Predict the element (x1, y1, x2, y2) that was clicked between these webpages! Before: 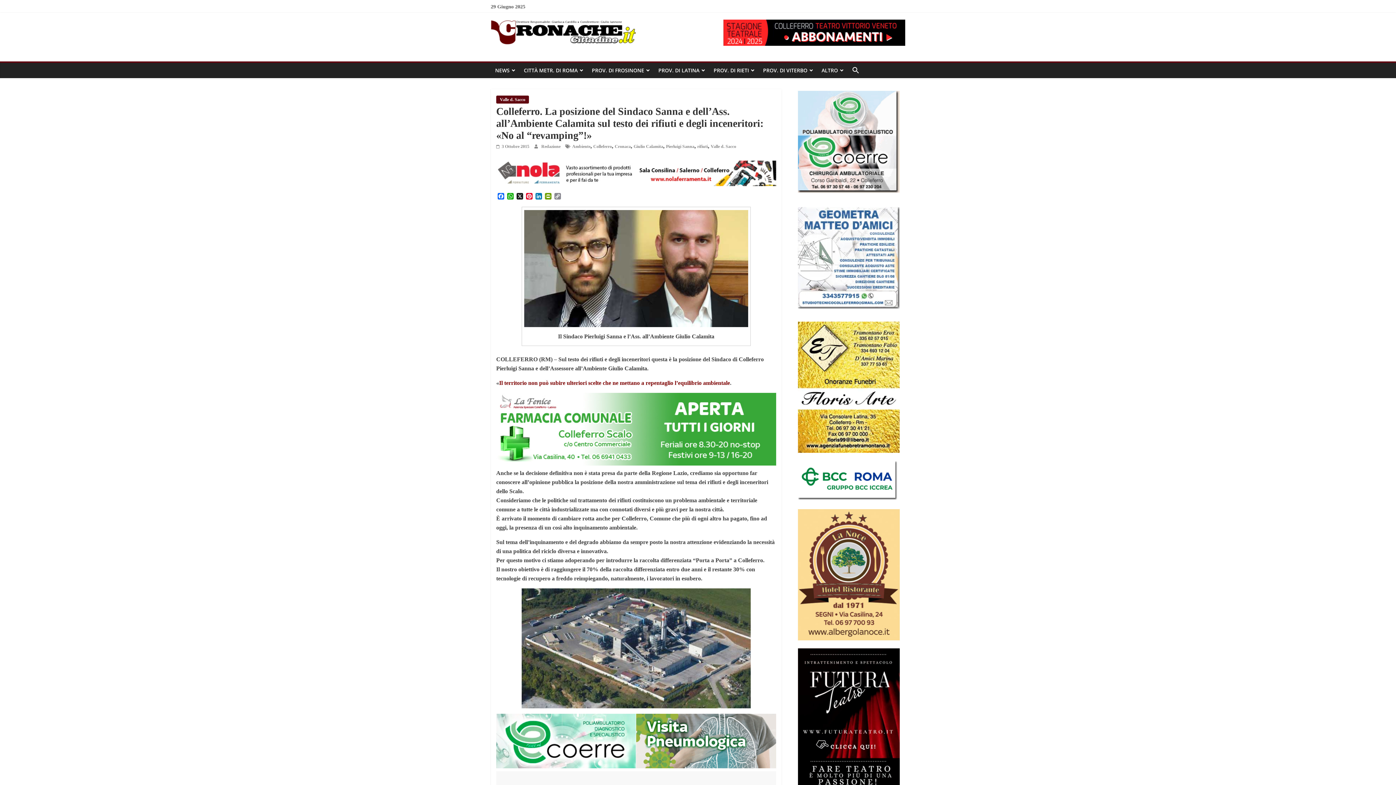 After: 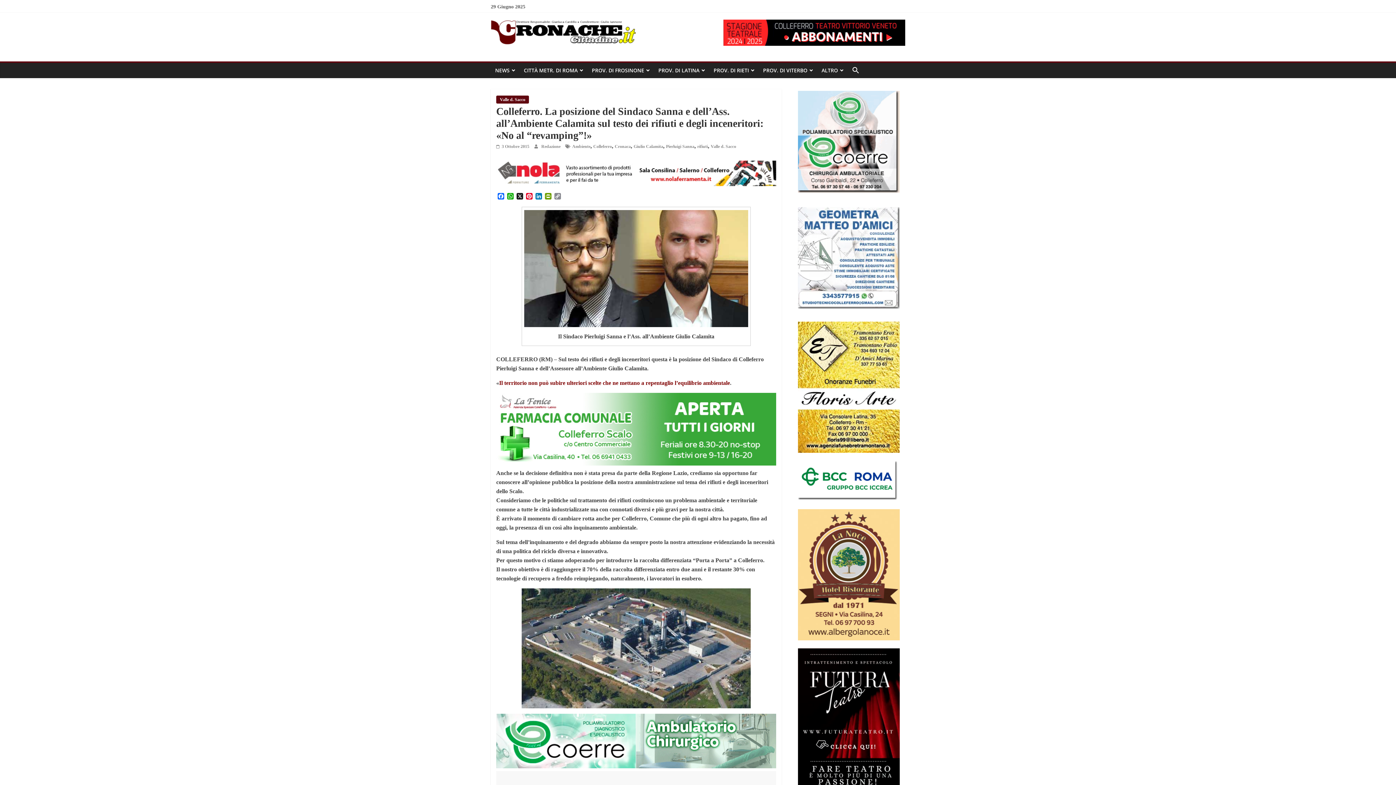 Action: bbox: (496, 394, 776, 400)